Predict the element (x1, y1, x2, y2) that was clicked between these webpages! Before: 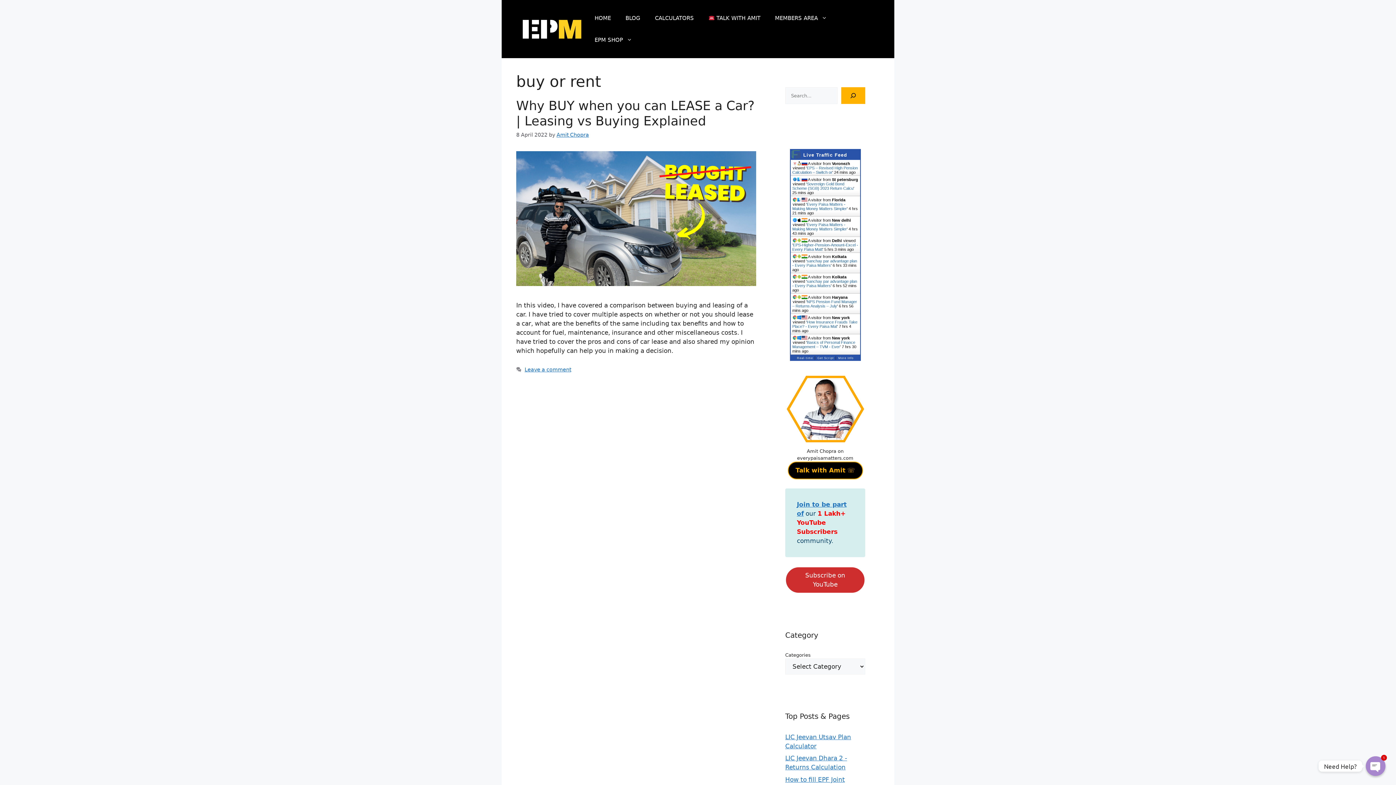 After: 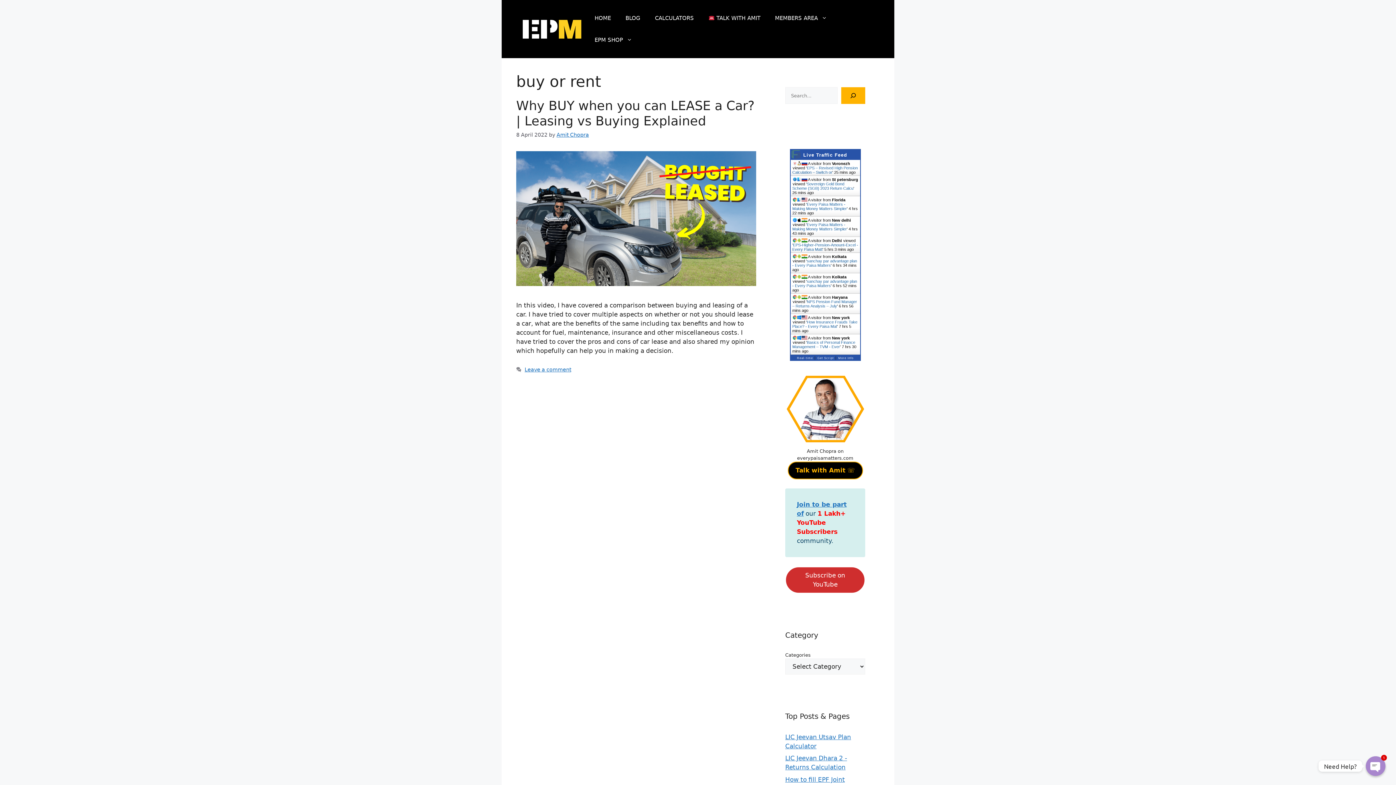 Action: bbox: (792, 320, 857, 328) label: How Insurance Frauds Take Place? - Every Paisa Mat